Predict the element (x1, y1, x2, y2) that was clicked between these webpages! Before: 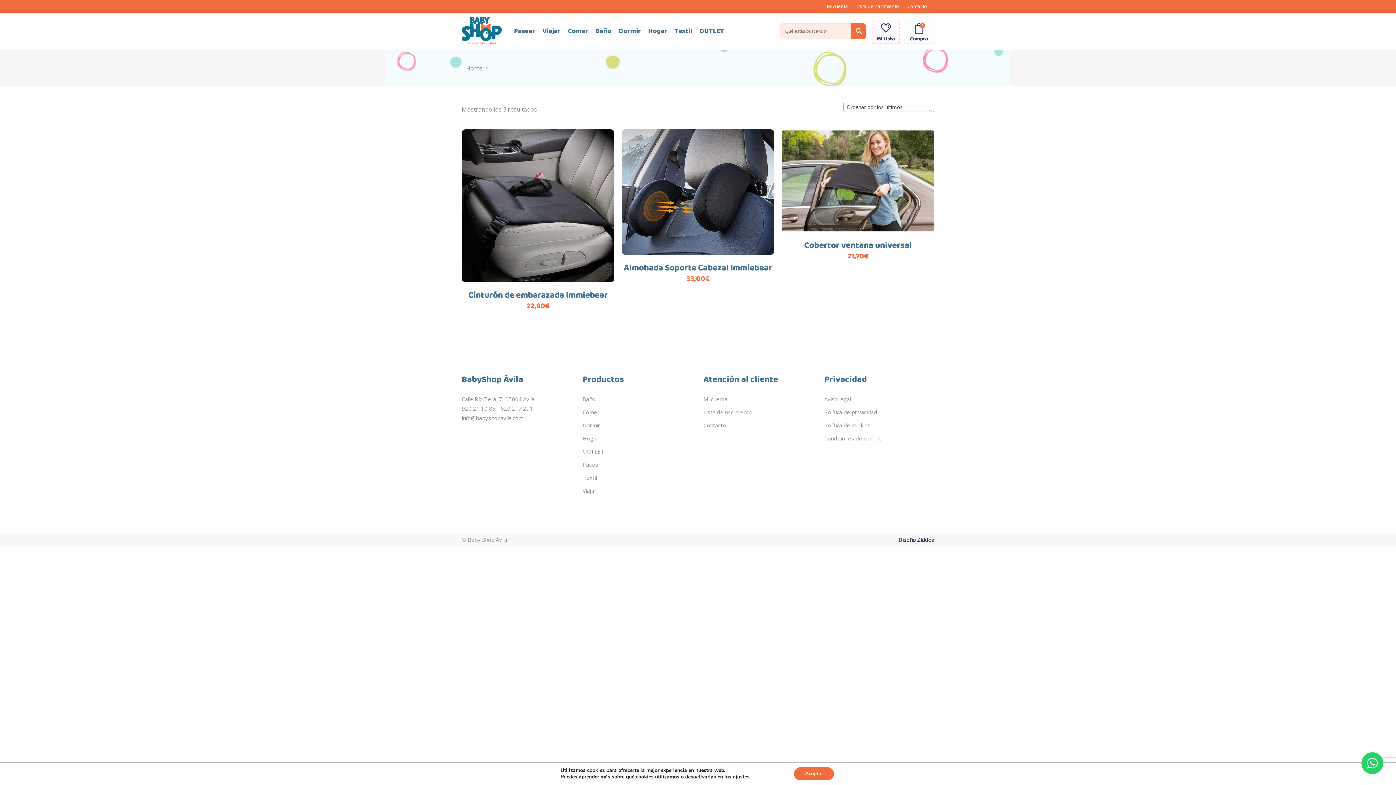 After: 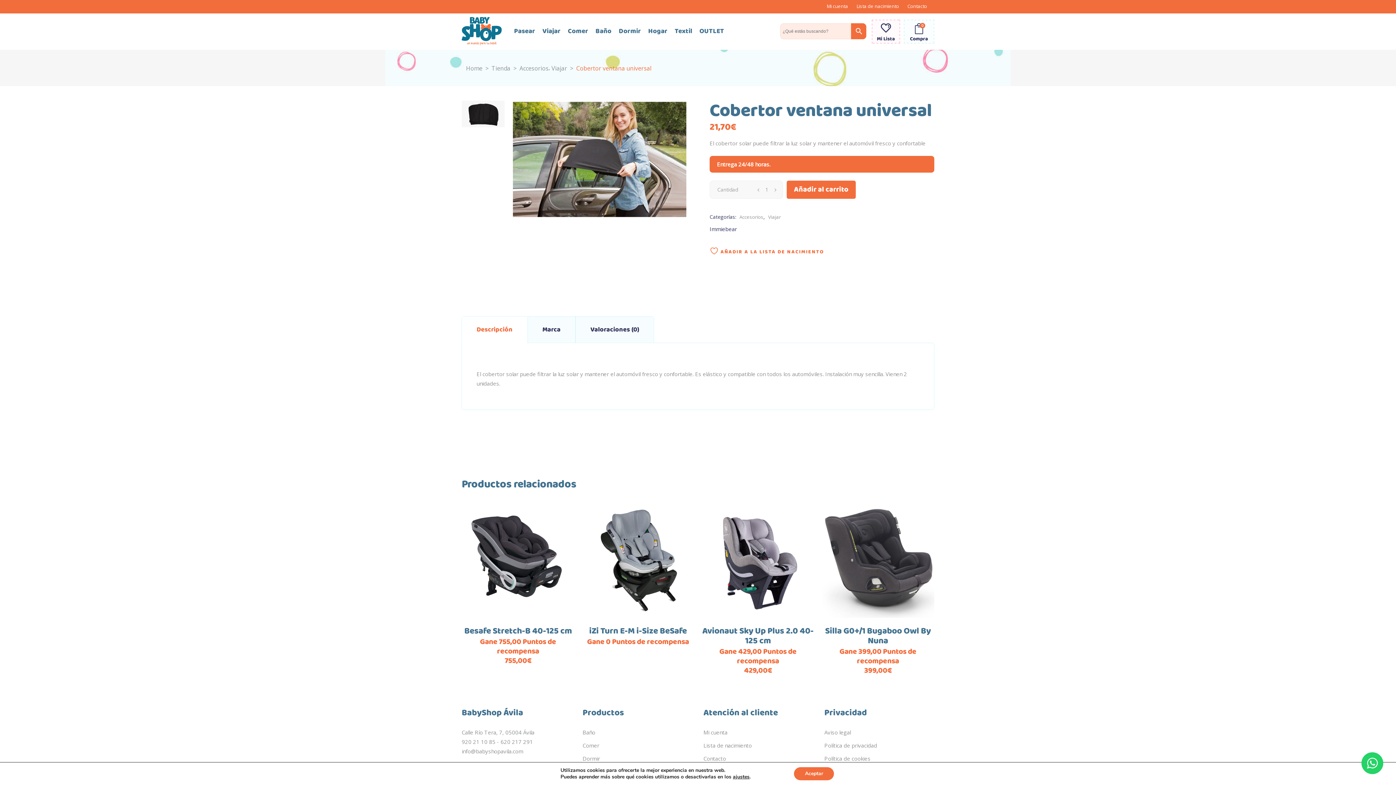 Action: label: Cobertor ventana universal bbox: (804, 239, 911, 252)